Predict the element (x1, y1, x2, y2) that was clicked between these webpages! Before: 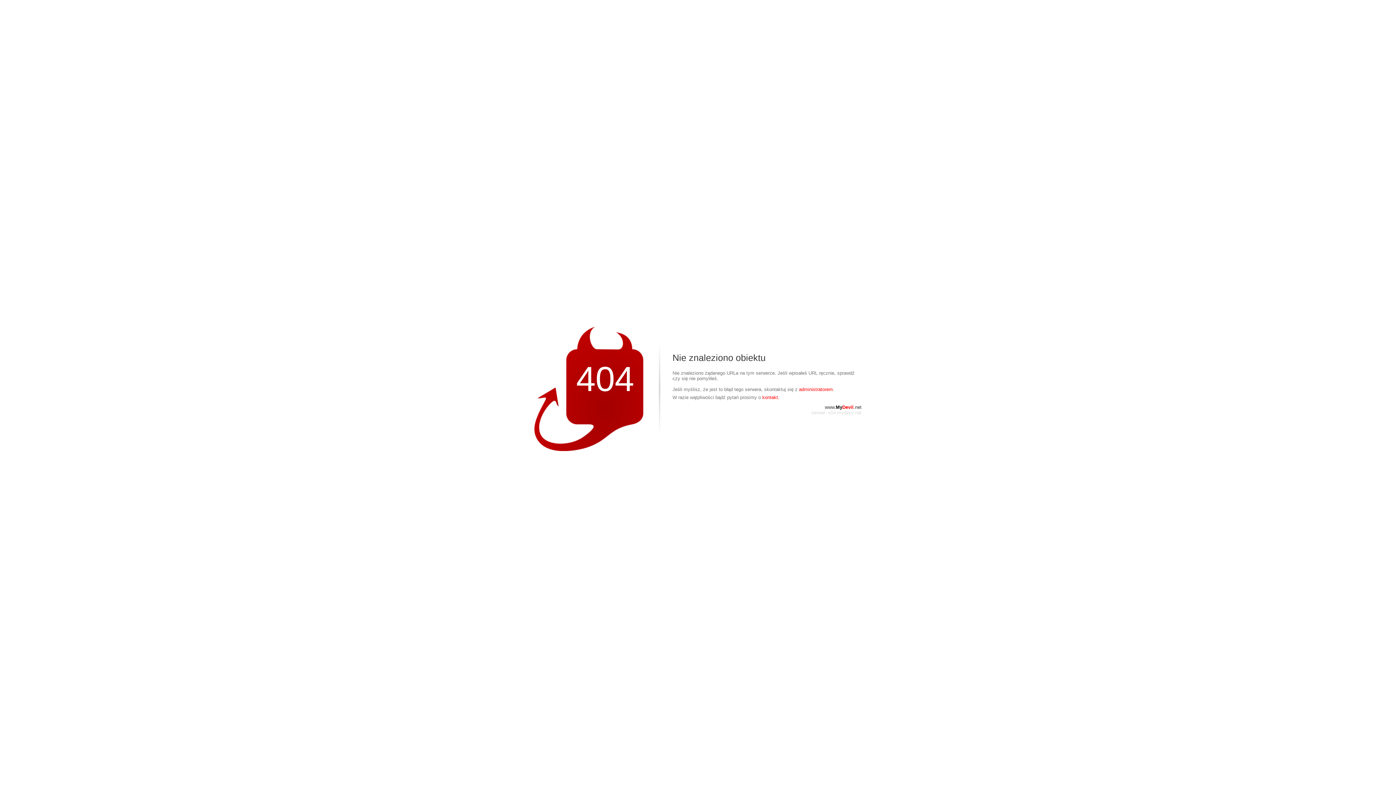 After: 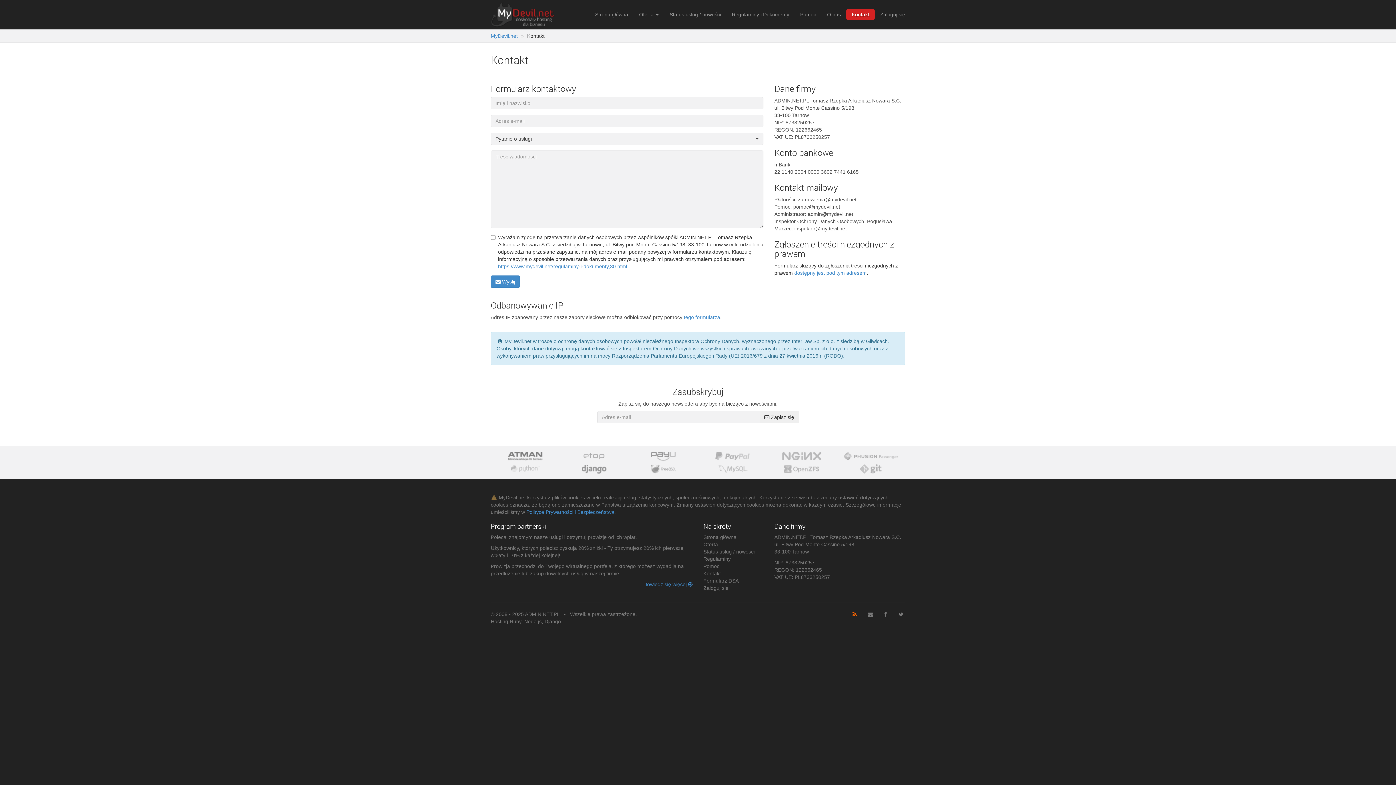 Action: bbox: (762, 394, 779, 400) label: kontakt.